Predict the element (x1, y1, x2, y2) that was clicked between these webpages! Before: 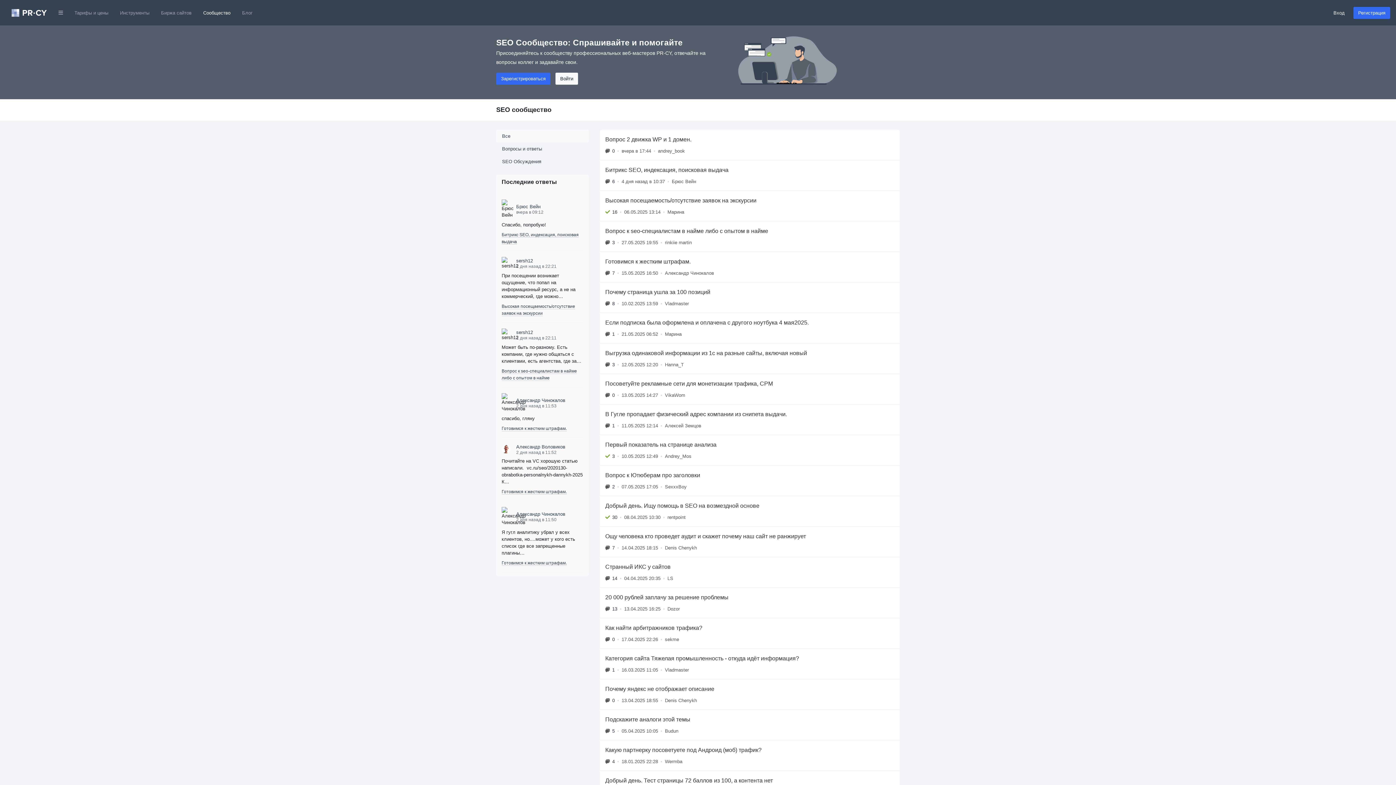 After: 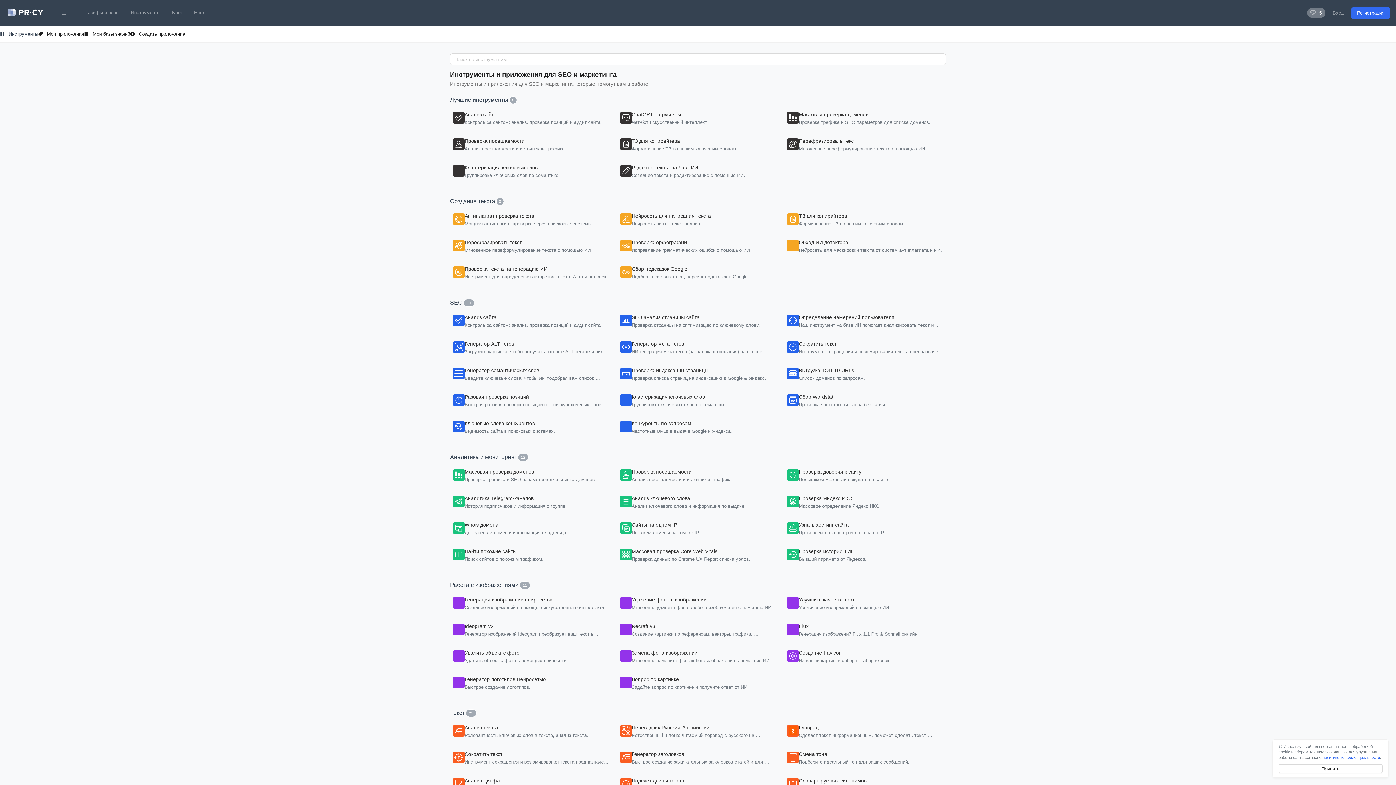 Action: label: Инструменты bbox: (114, 6, 155, 19)